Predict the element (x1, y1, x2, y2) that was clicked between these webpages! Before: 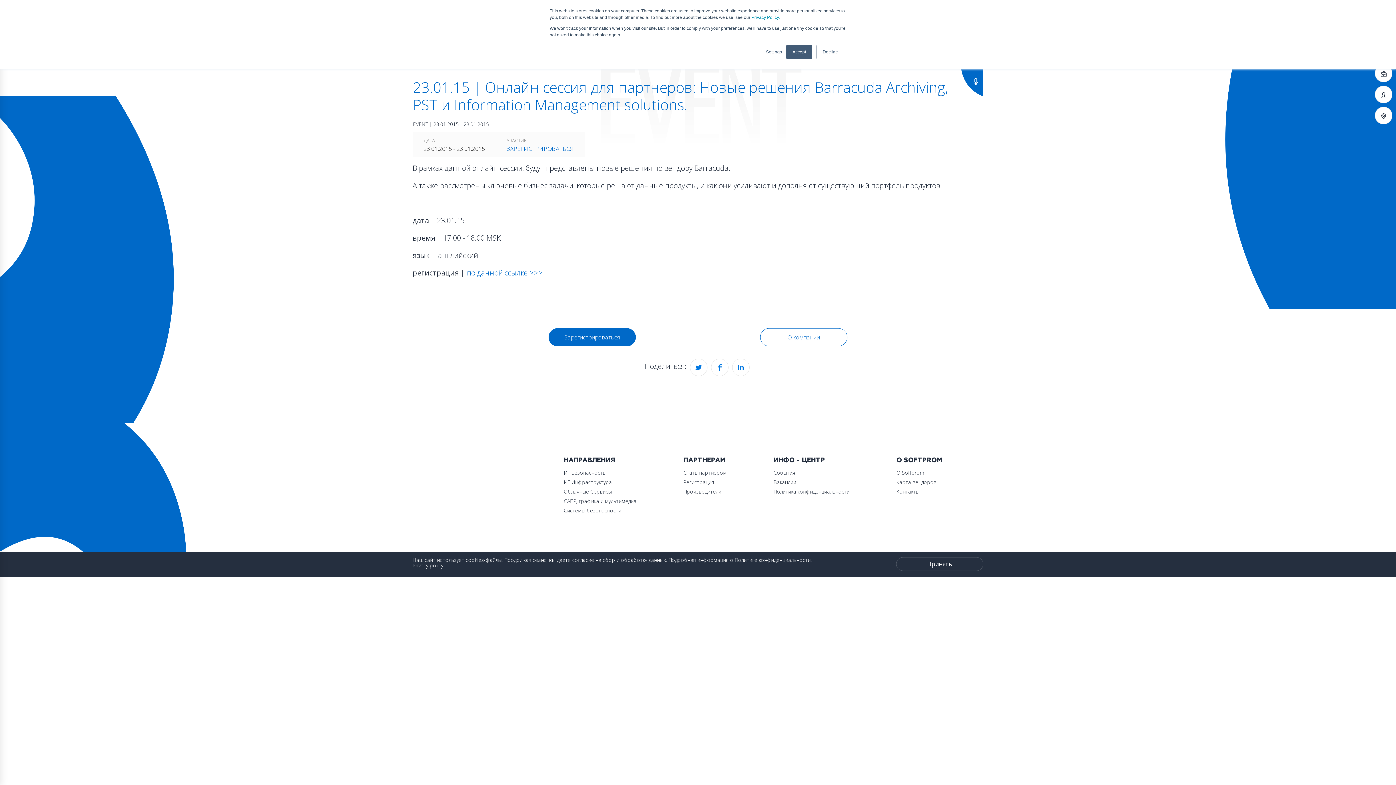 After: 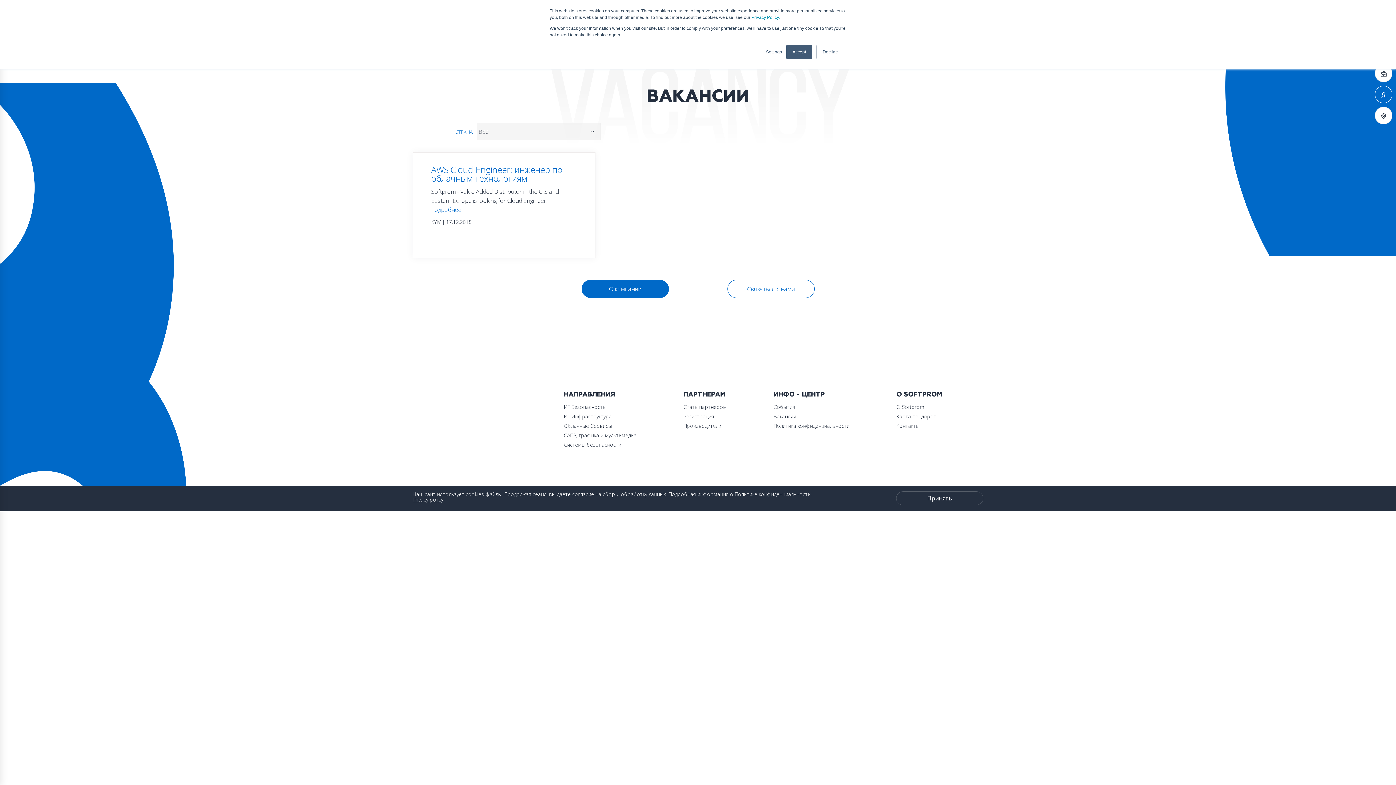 Action: bbox: (1375, 85, 1392, 103)